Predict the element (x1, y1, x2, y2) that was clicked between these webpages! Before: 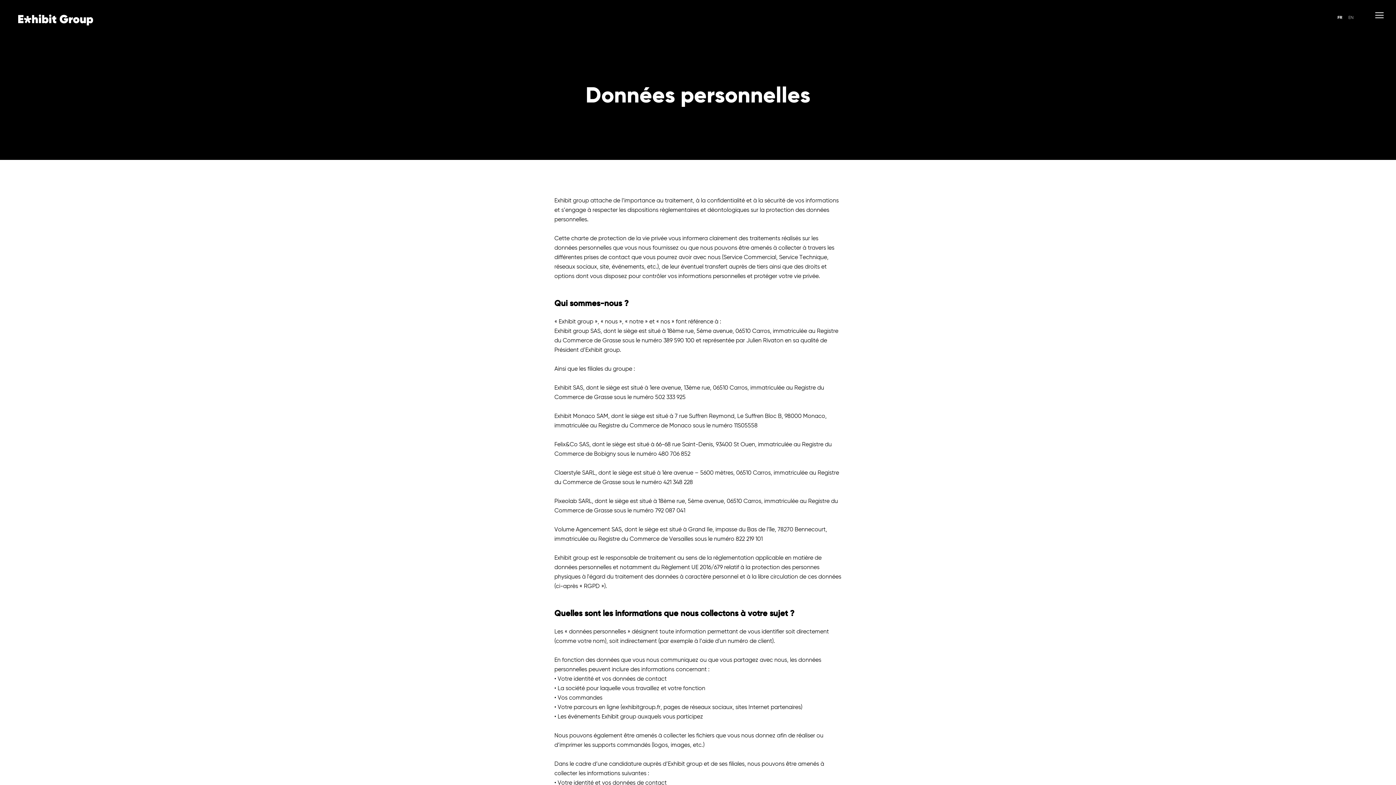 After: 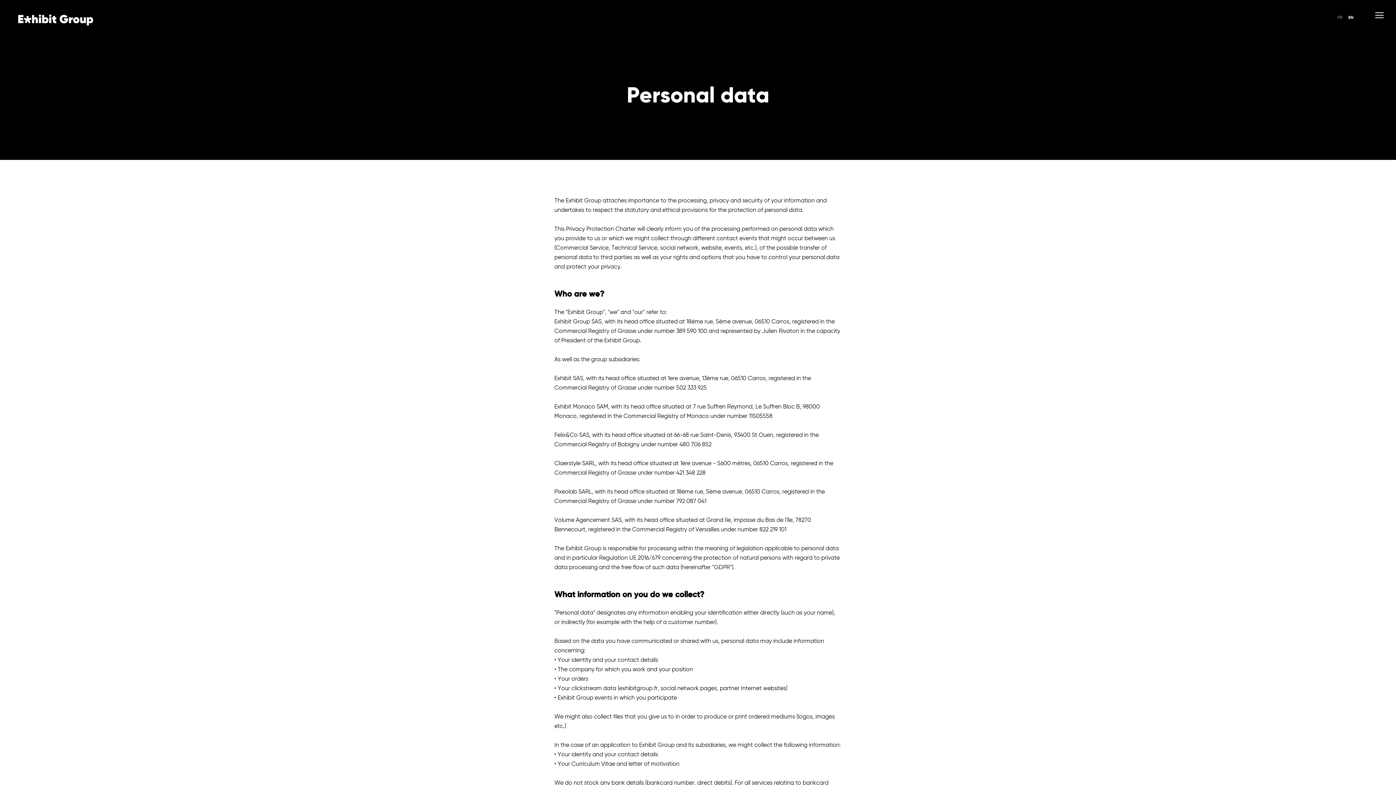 Action: label: EN bbox: (1348, 14, 1353, 21)